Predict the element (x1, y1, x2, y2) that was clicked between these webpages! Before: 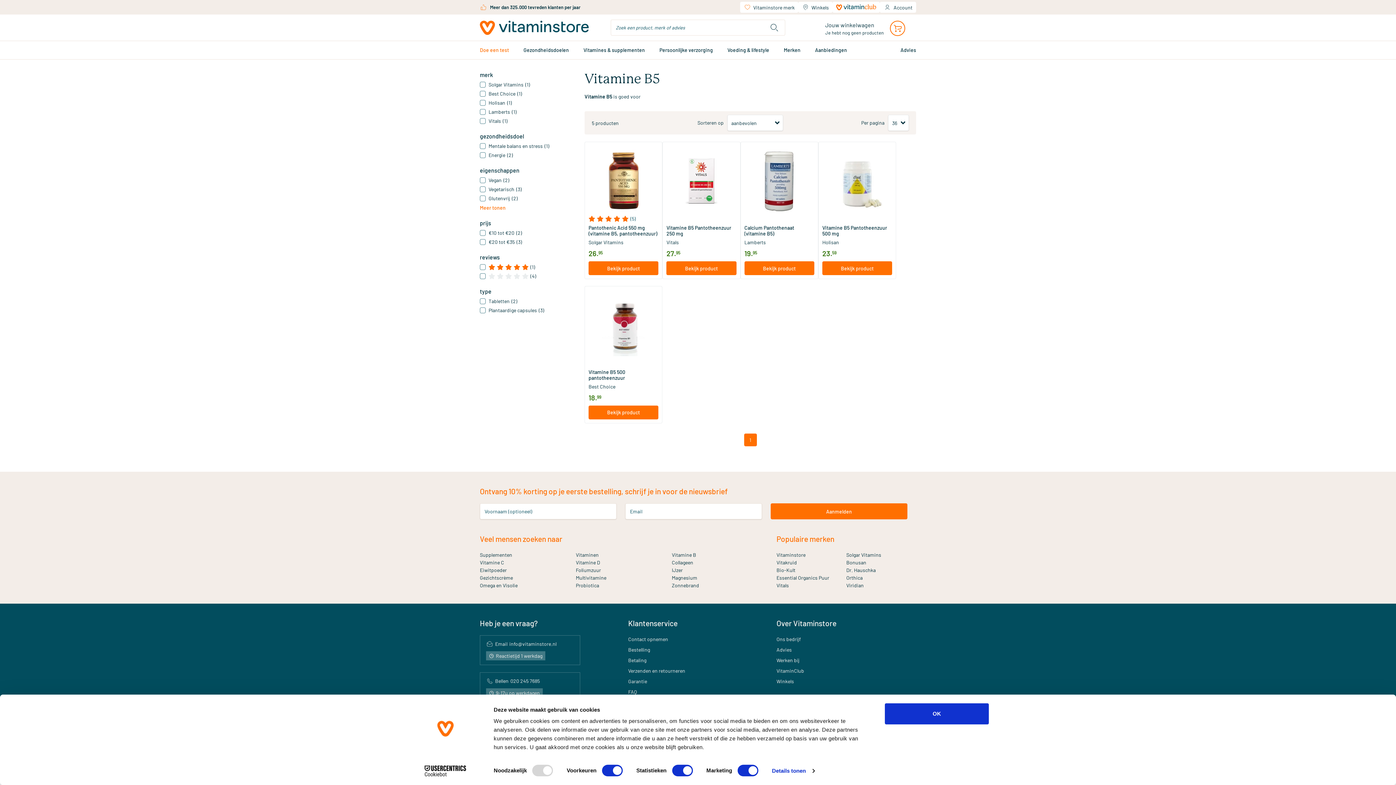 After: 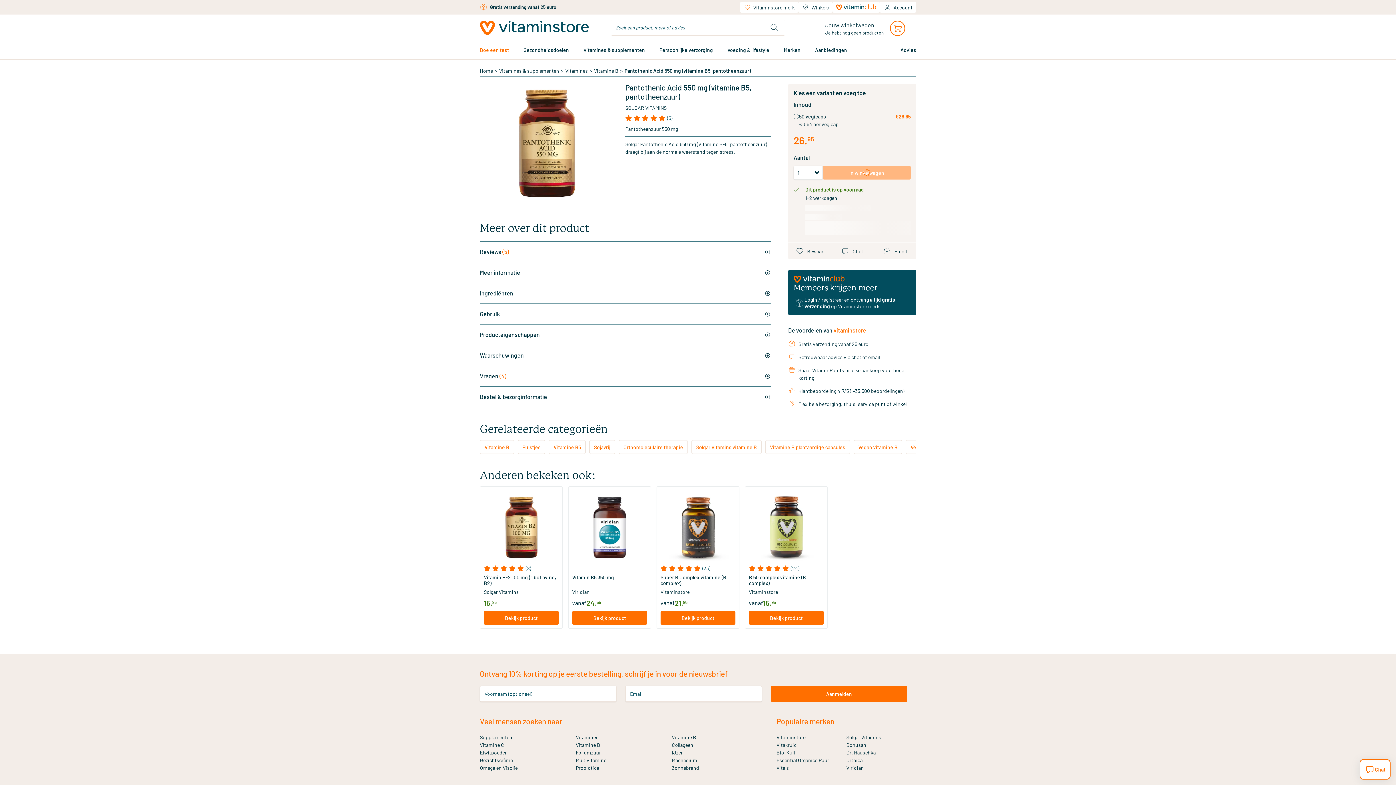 Action: bbox: (588, 225, 658, 236) label: Pantothenic Acid 550 mg (vitamine B5, pantotheenzuur)